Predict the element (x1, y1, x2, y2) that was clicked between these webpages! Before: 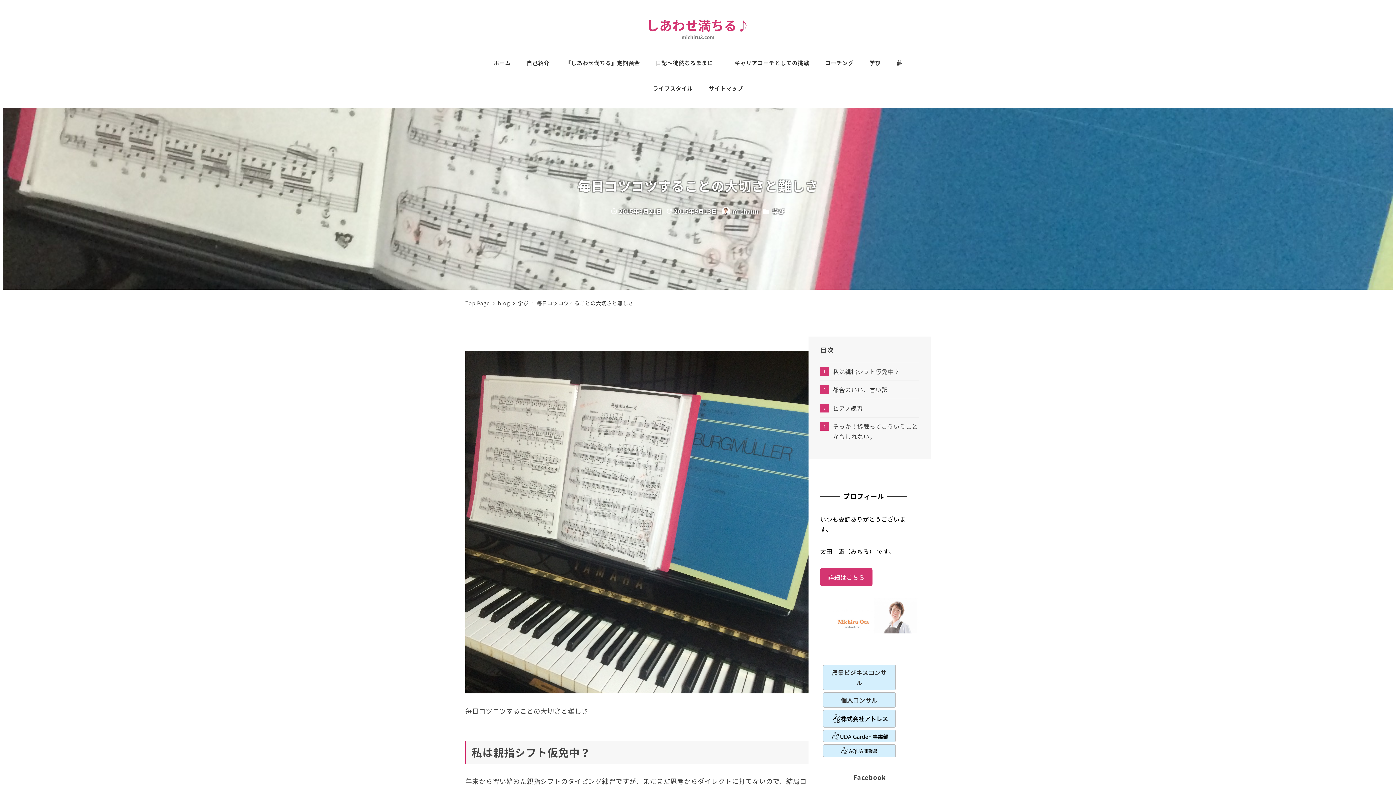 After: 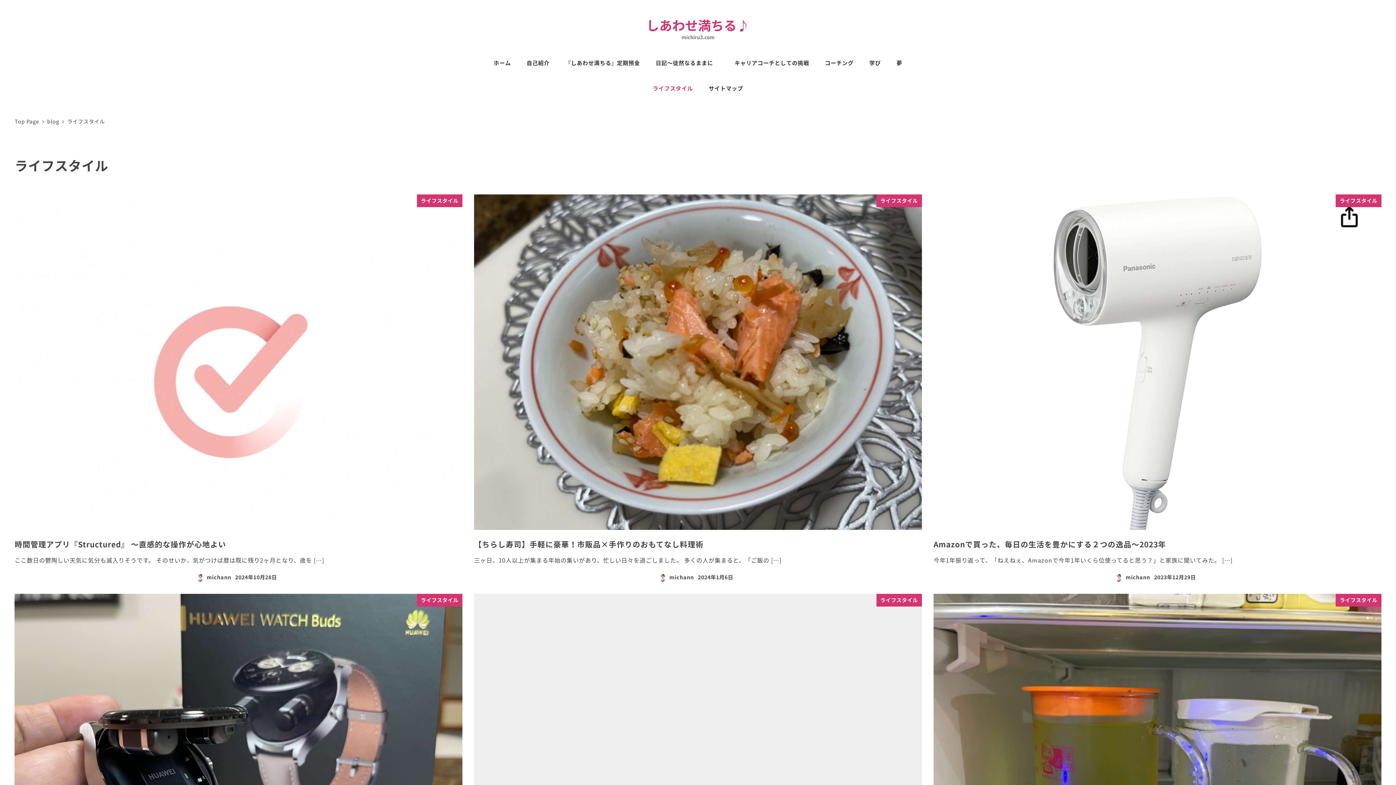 Action: label: ライフスタイル bbox: (645, 75, 701, 101)